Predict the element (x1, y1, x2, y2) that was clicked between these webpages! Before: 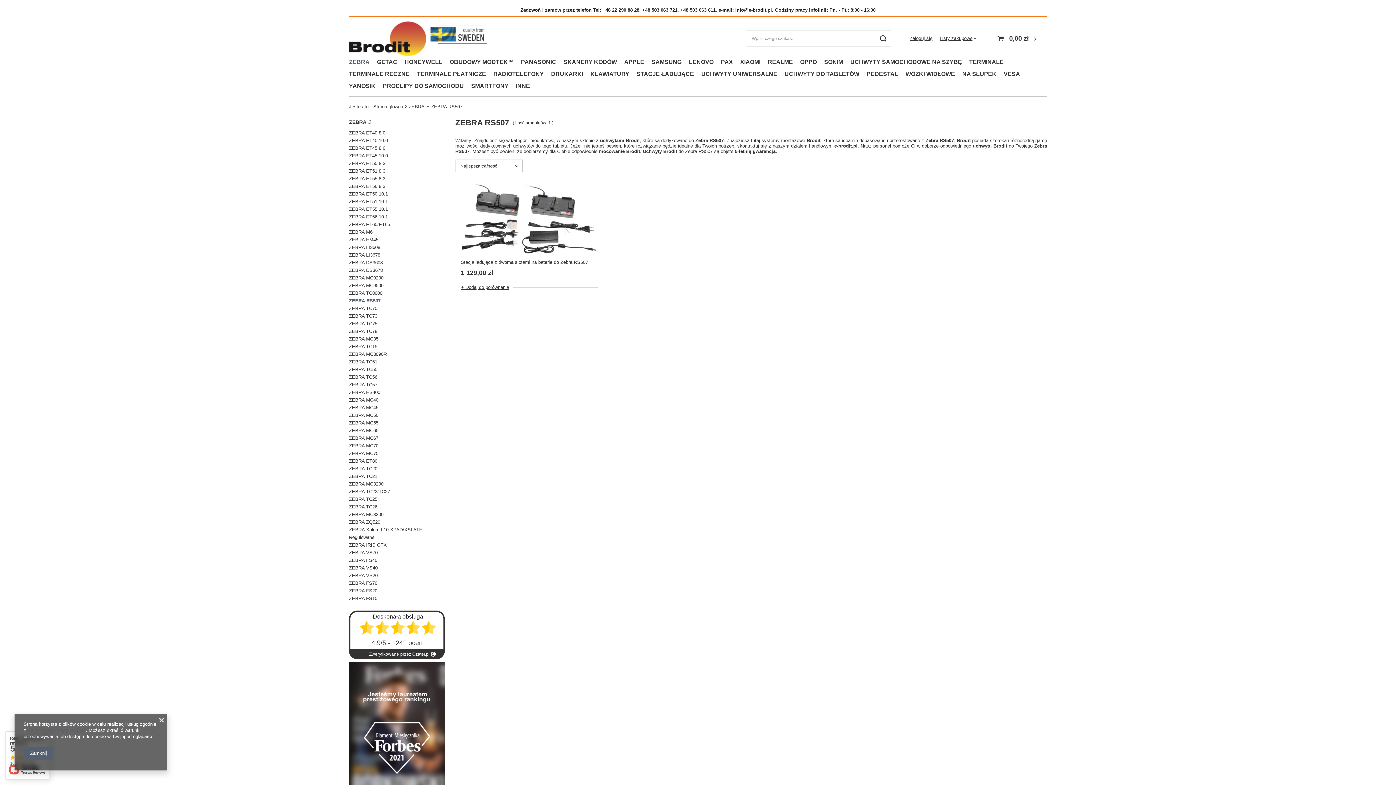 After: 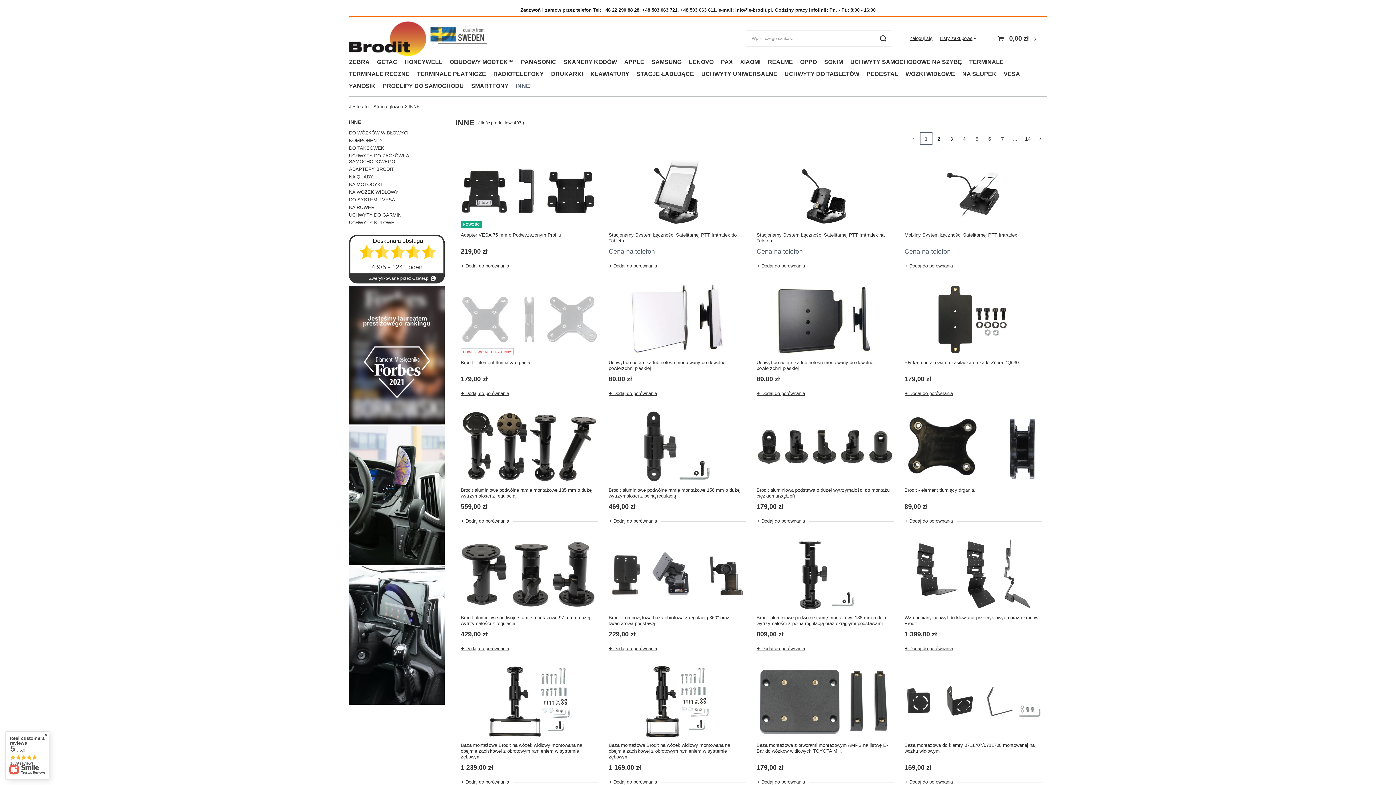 Action: bbox: (512, 80, 533, 92) label: INNE